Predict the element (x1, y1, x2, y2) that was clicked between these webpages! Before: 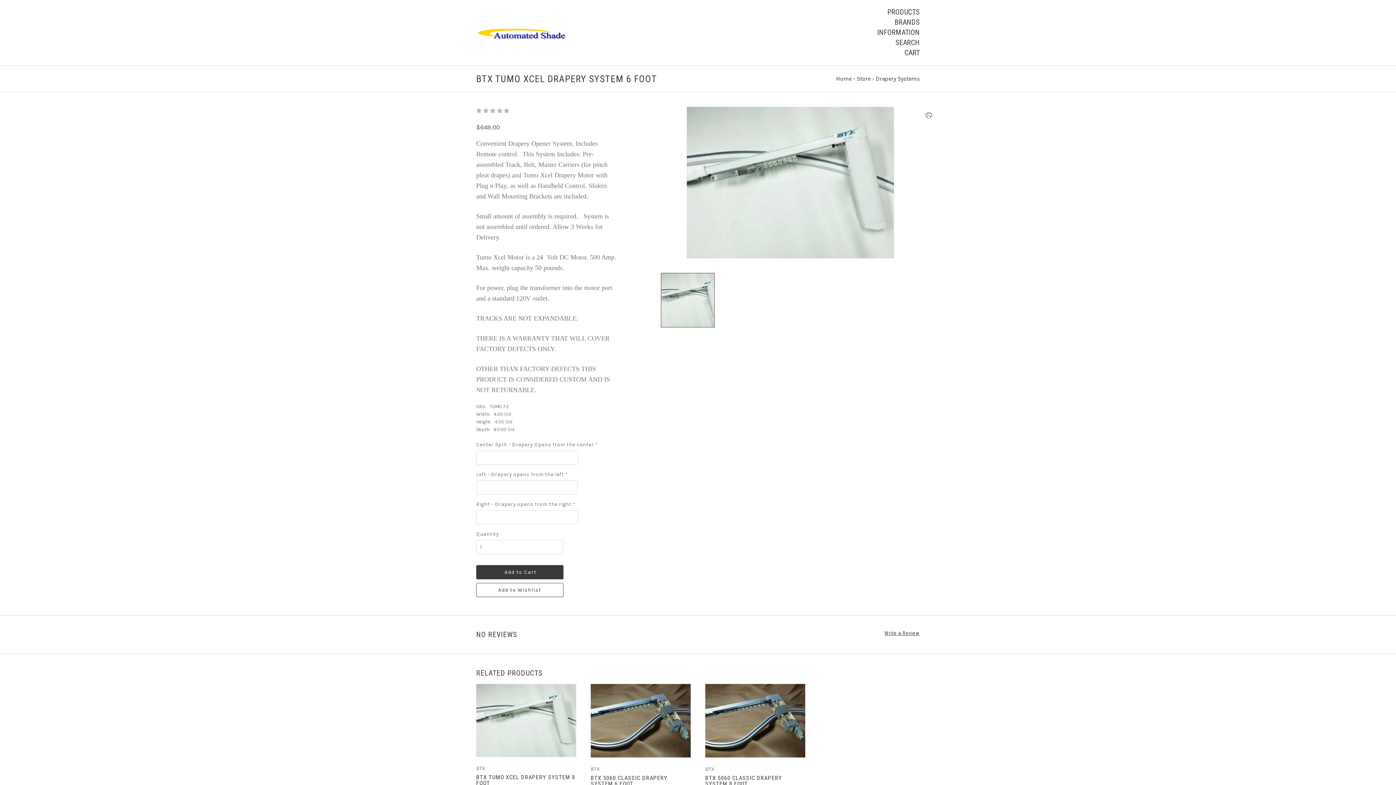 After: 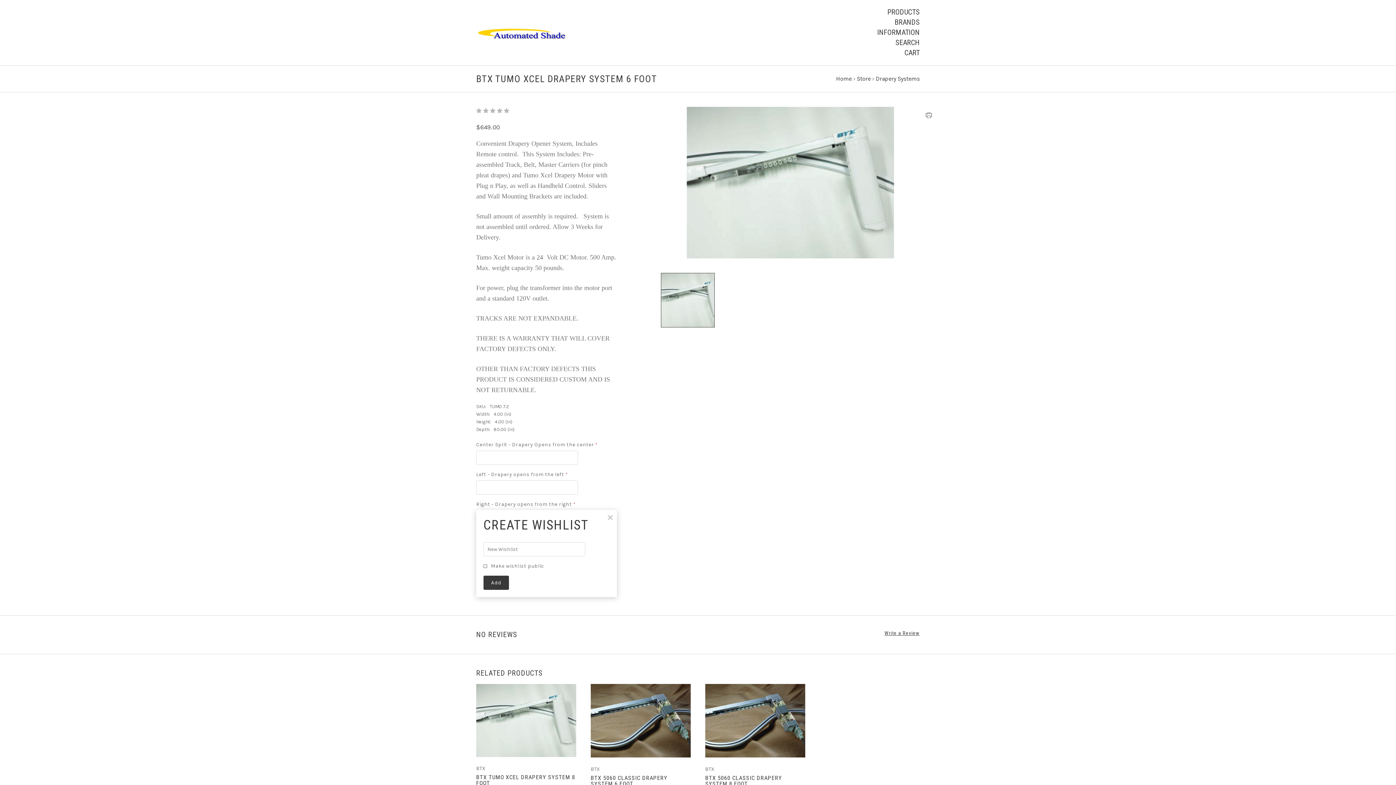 Action: label: Add to Wishlist bbox: (476, 583, 563, 597)